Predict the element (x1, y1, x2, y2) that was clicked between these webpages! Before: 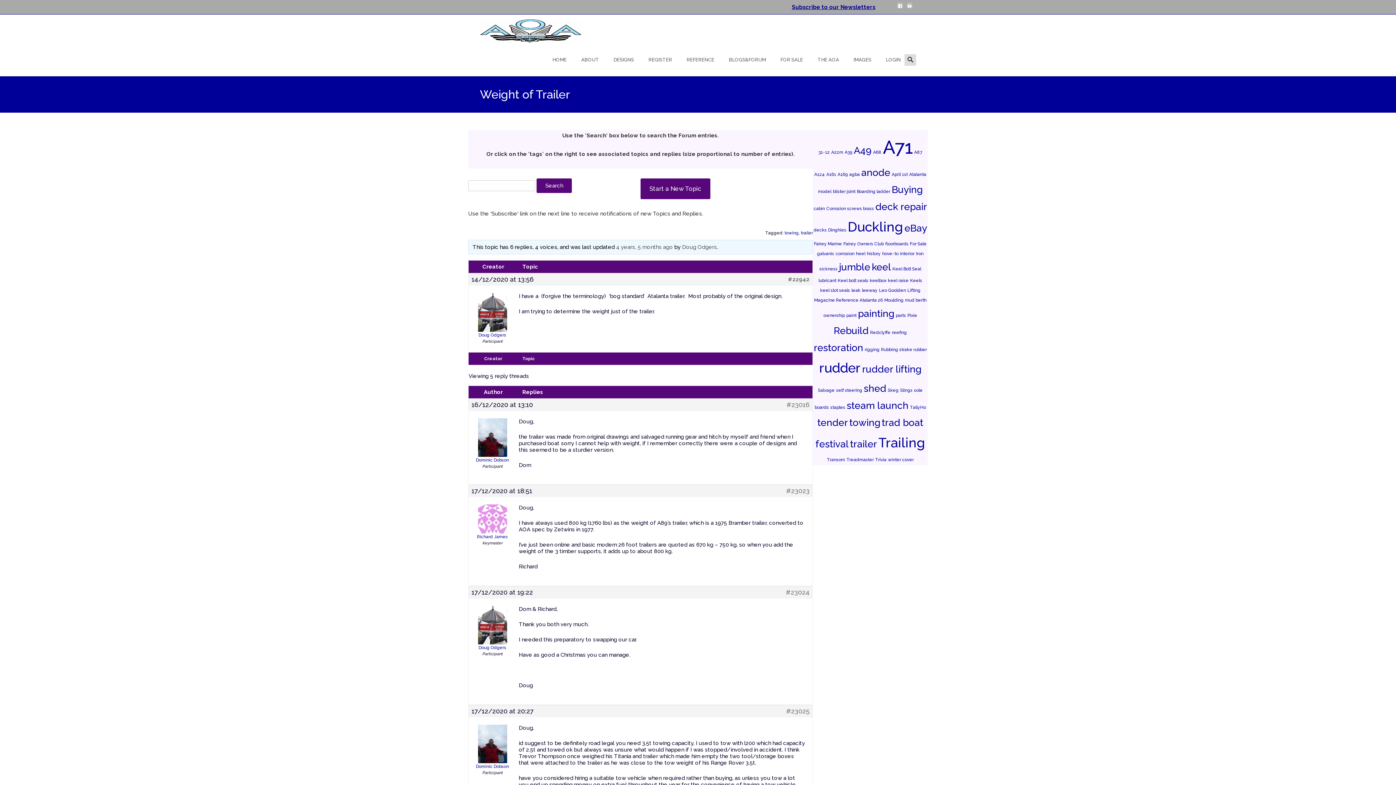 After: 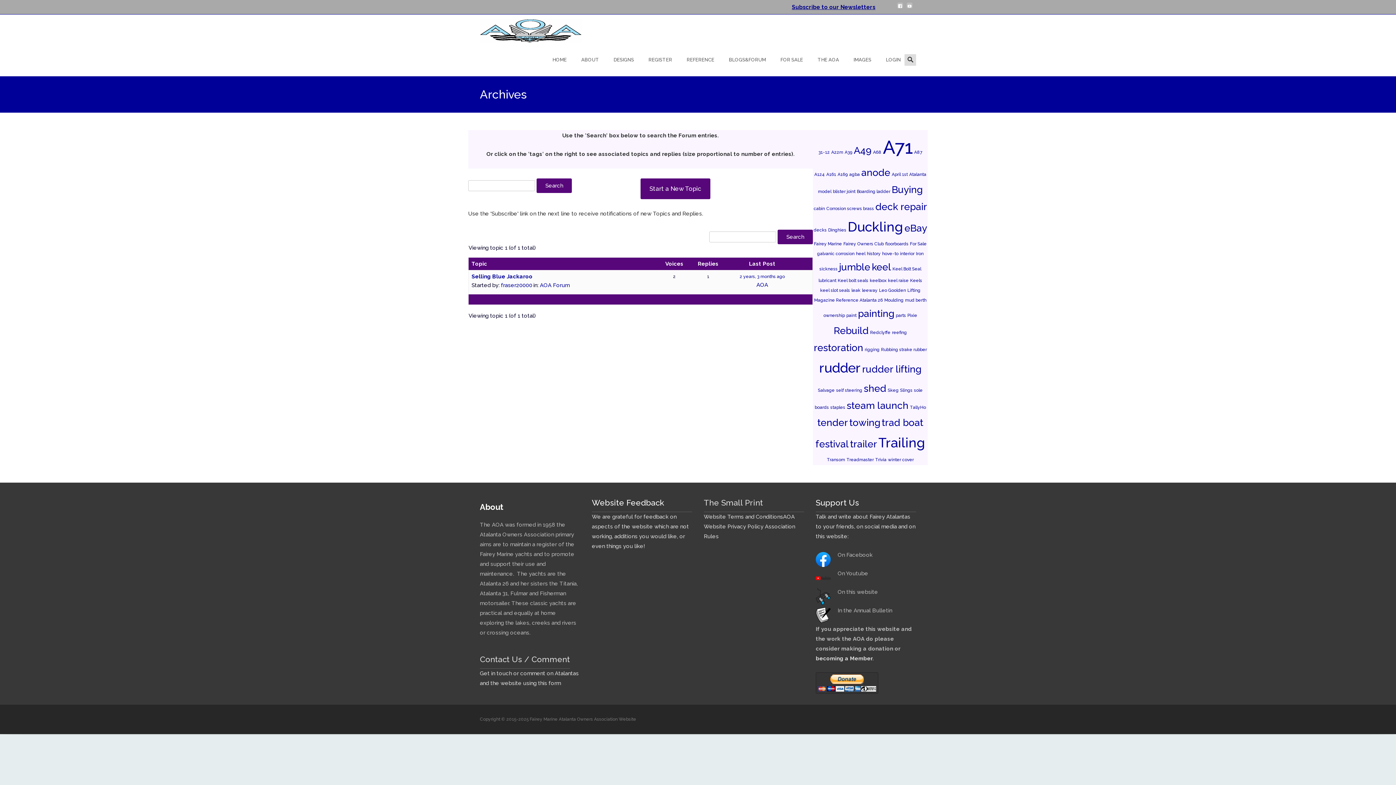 Action: bbox: (910, 241, 926, 246) label: For Sale (1 item)